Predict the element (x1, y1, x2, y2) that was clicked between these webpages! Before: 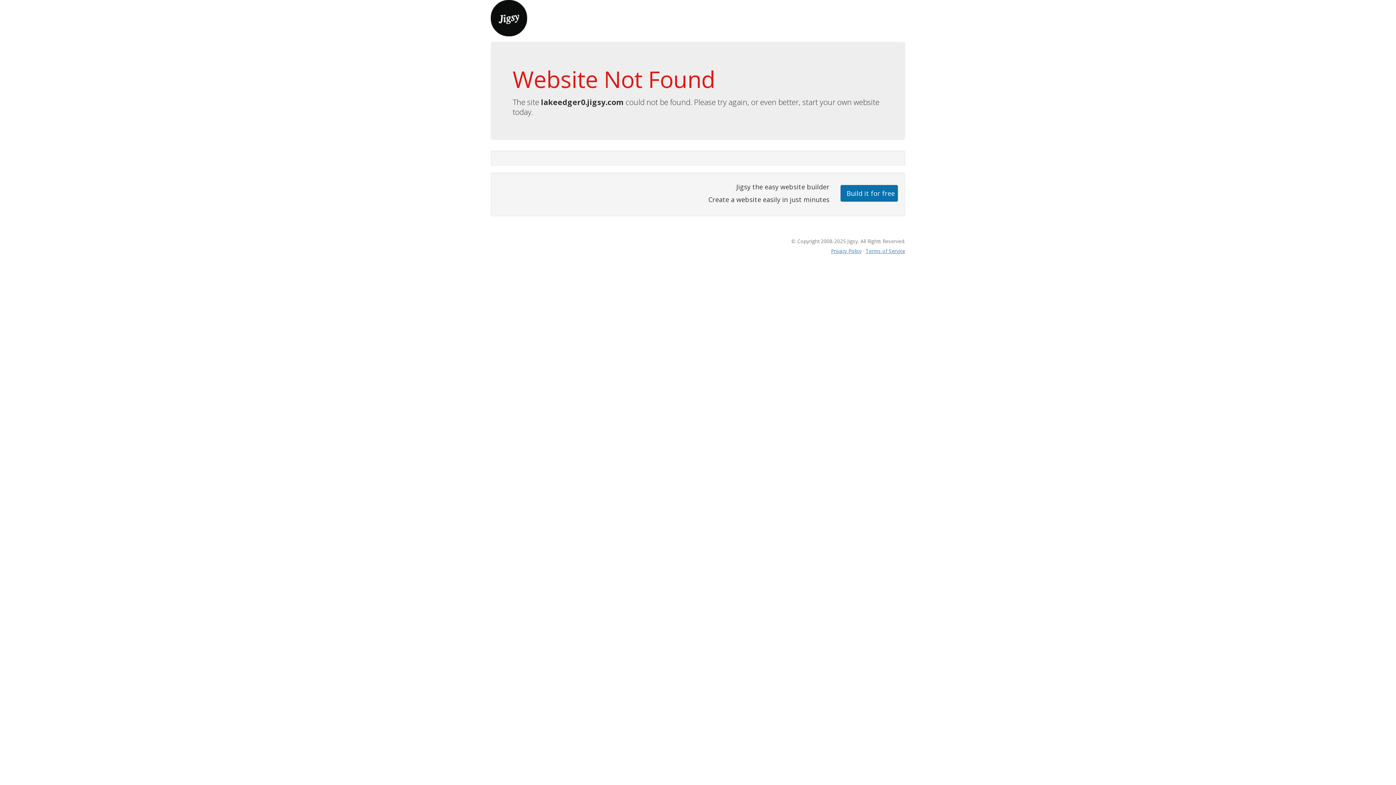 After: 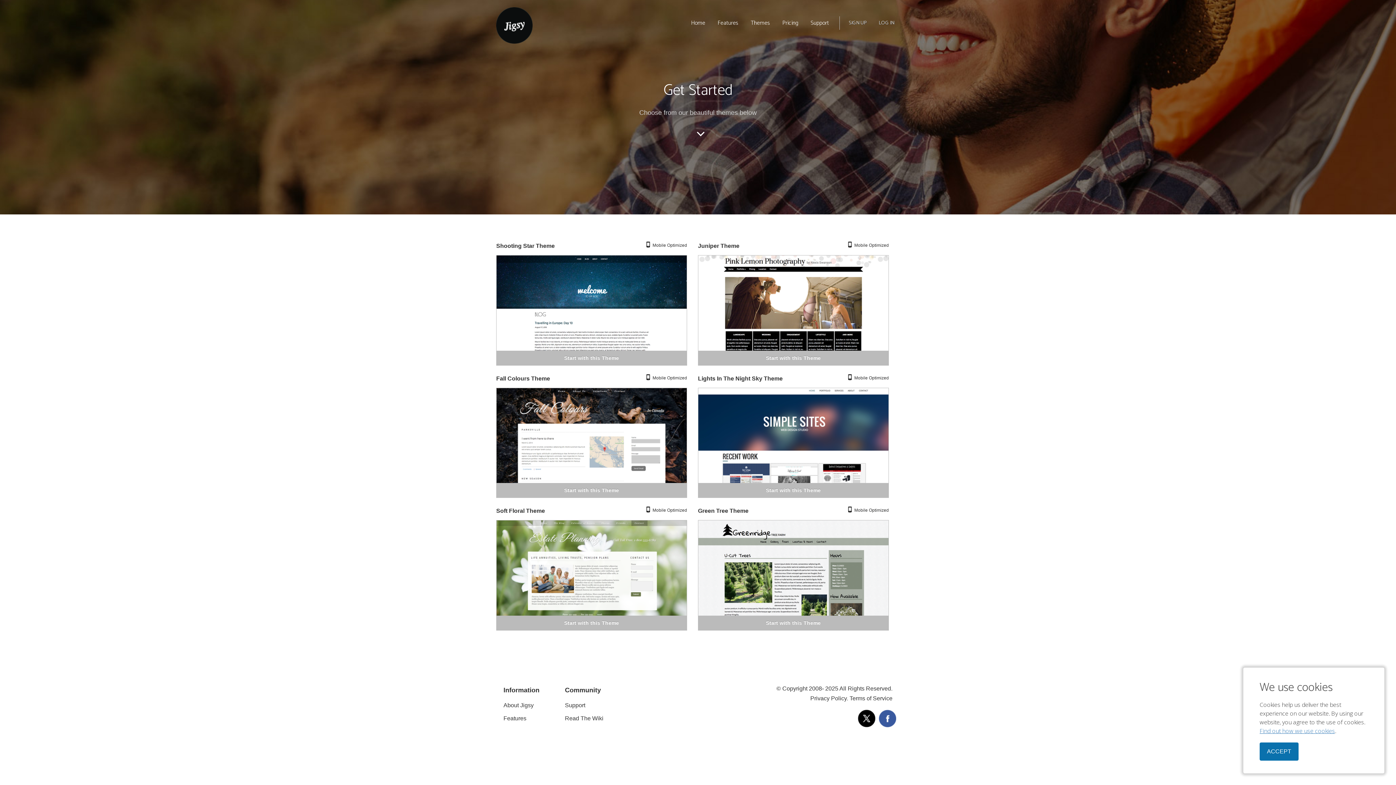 Action: bbox: (840, 184, 898, 201) label: Build it for free